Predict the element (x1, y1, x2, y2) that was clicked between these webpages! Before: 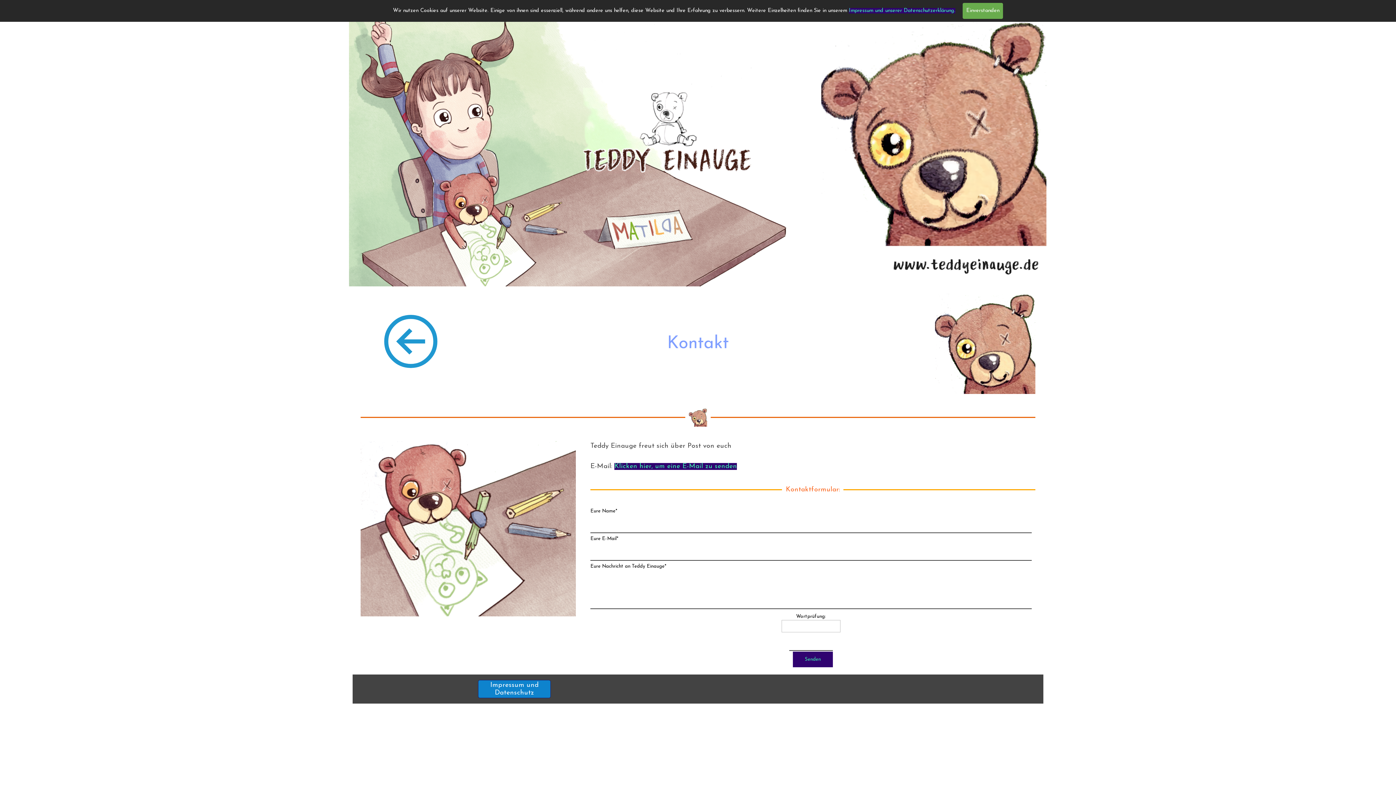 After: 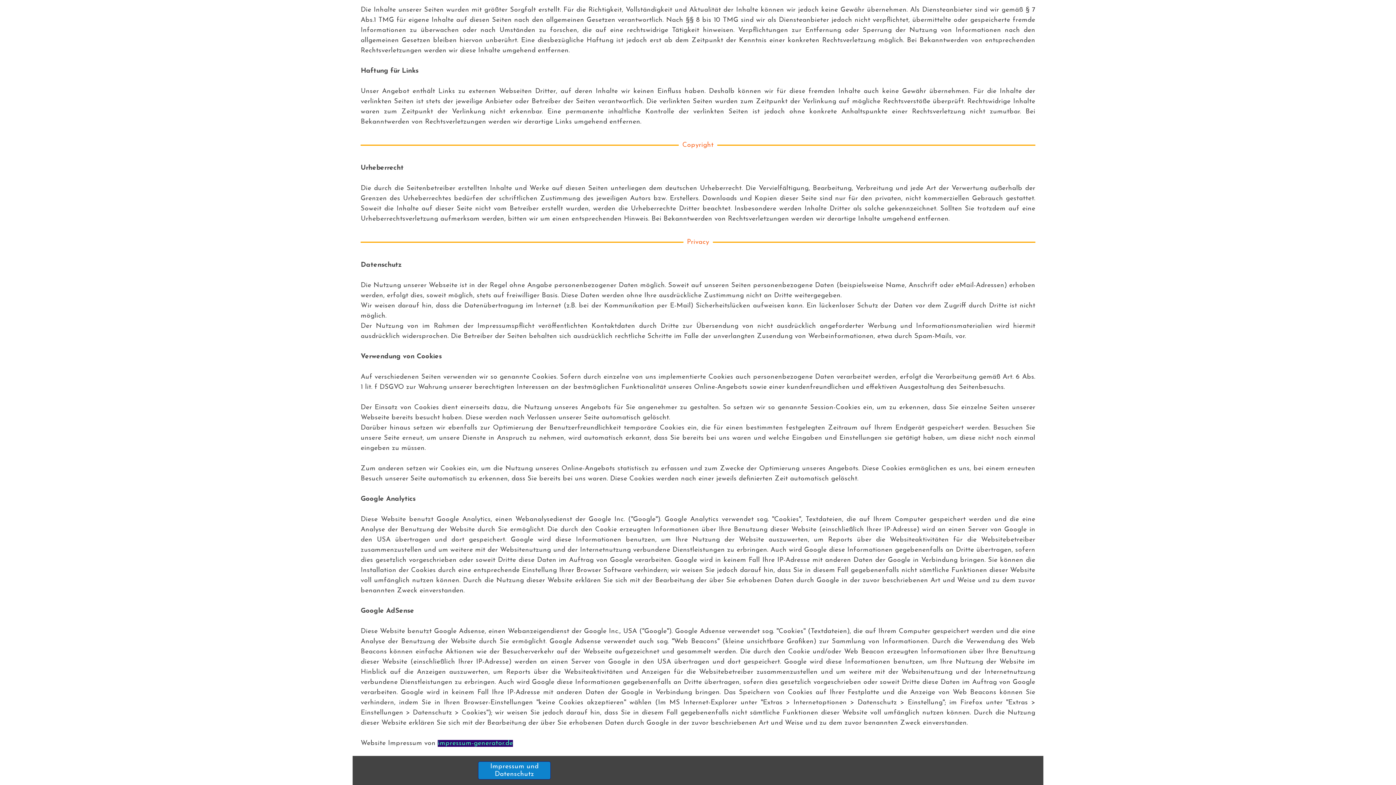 Action: label: Impressum und unserer Datenschutzerklärung. bbox: (849, 8, 955, 13)